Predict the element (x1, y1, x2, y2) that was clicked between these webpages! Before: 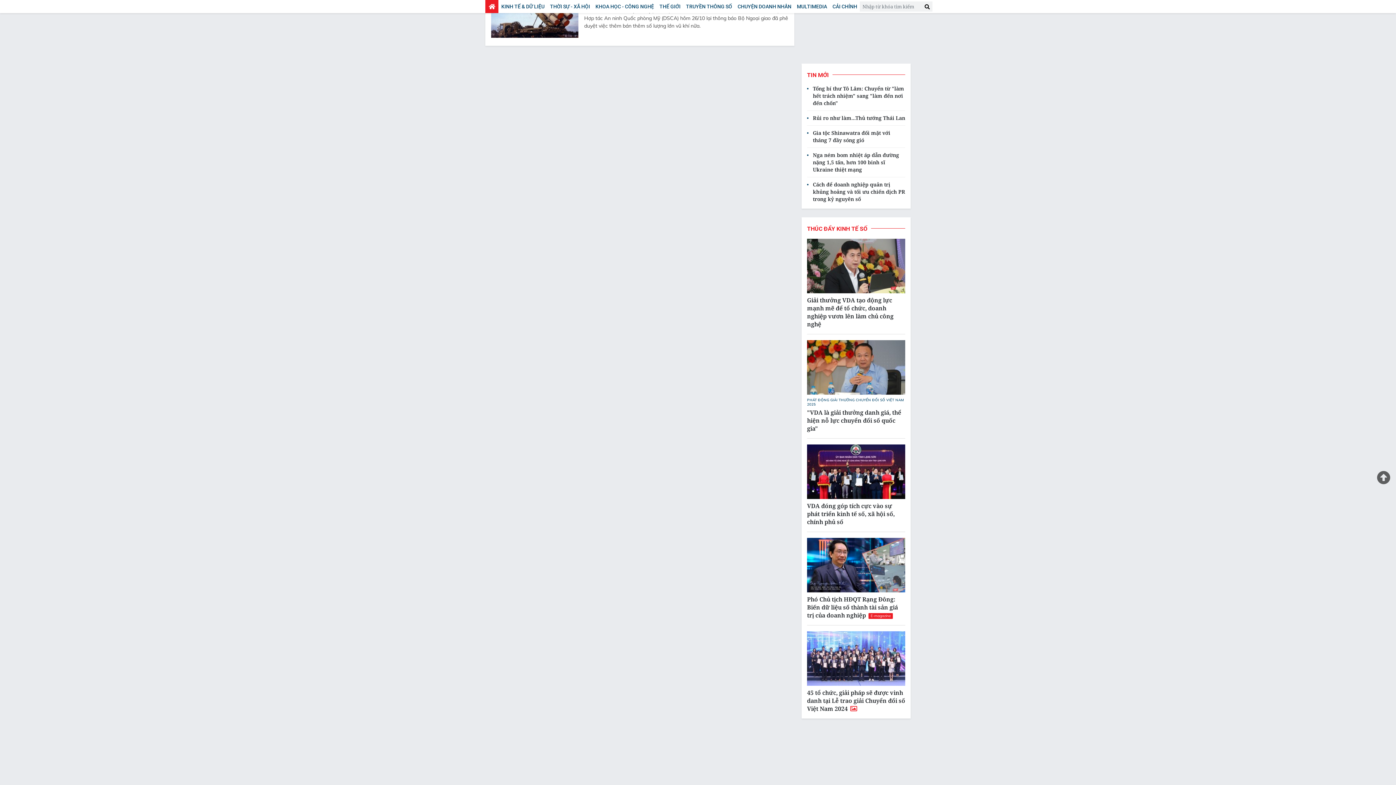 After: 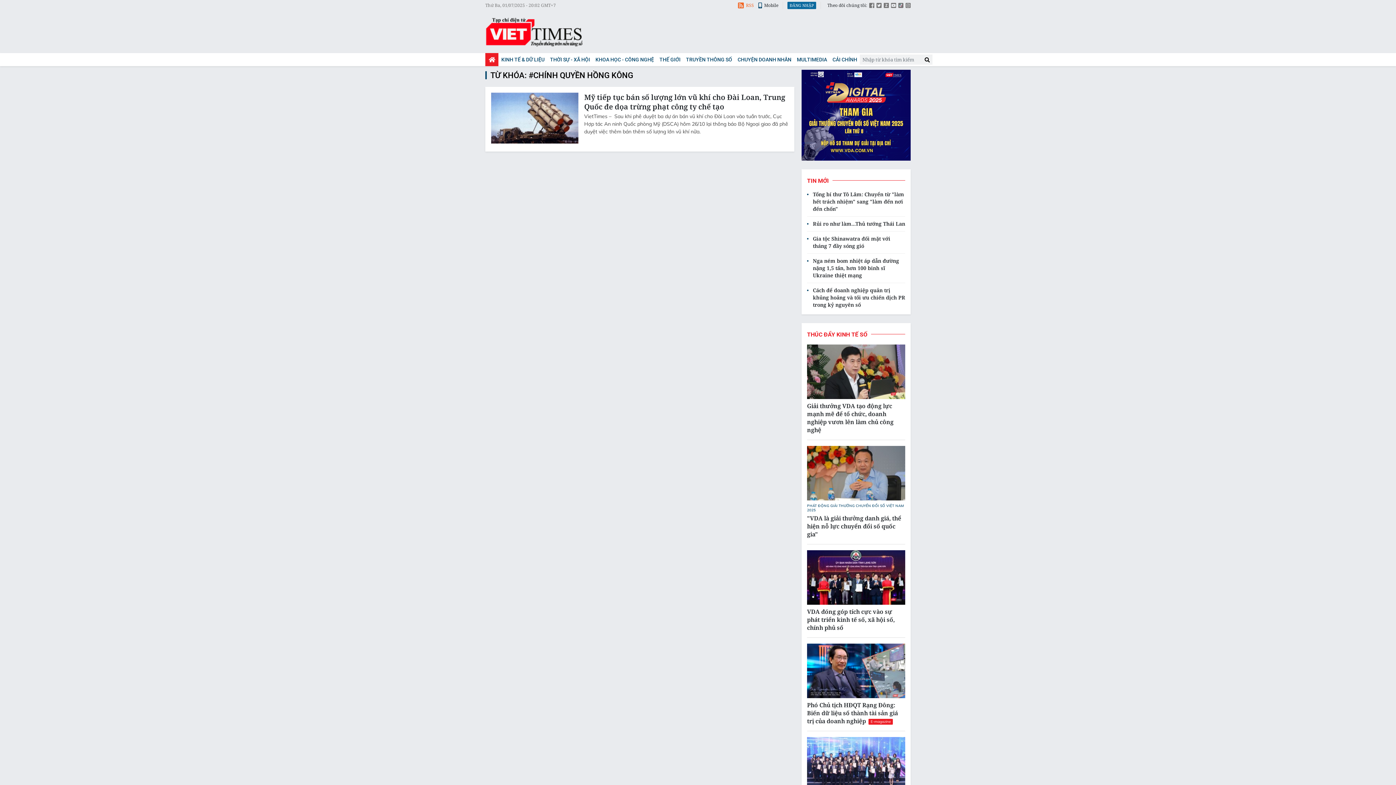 Action: bbox: (1377, 471, 1390, 485)